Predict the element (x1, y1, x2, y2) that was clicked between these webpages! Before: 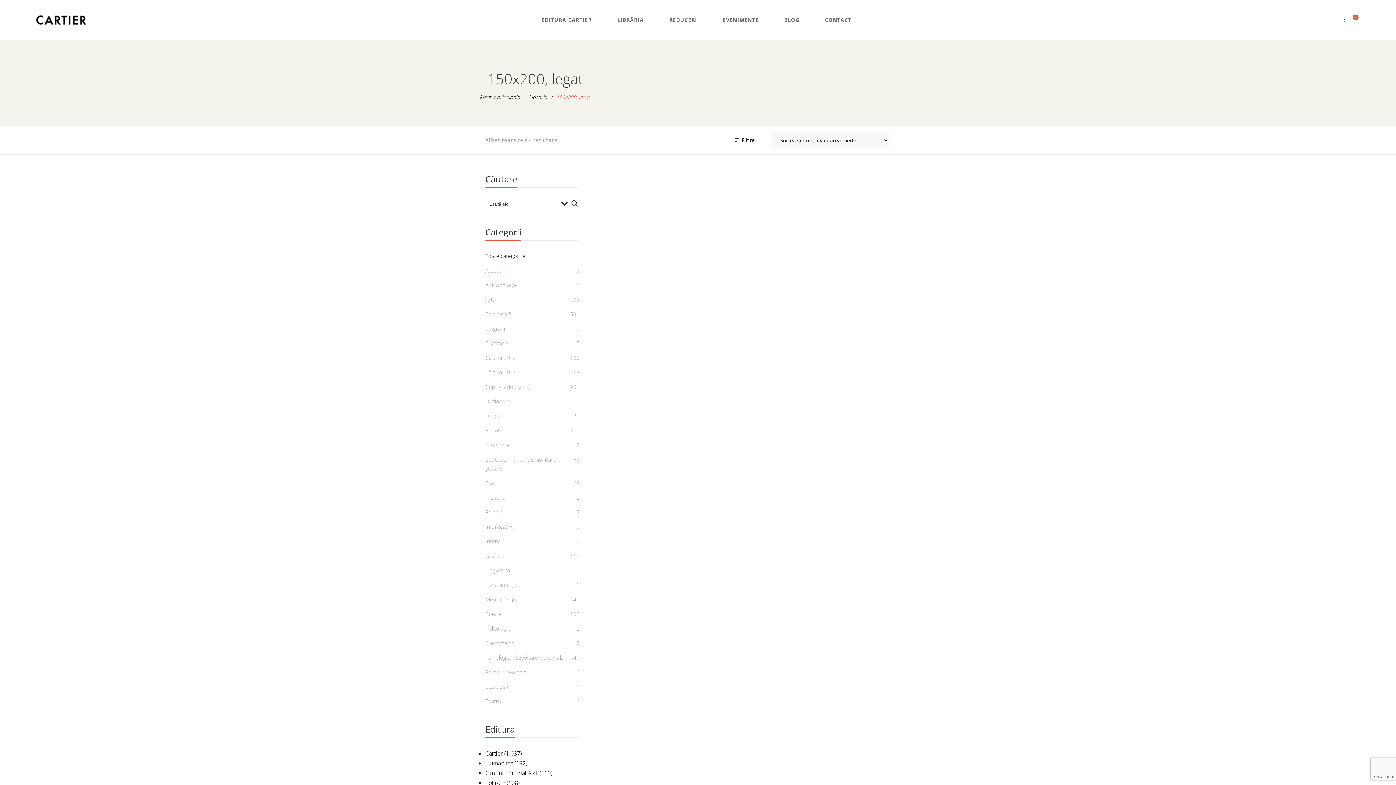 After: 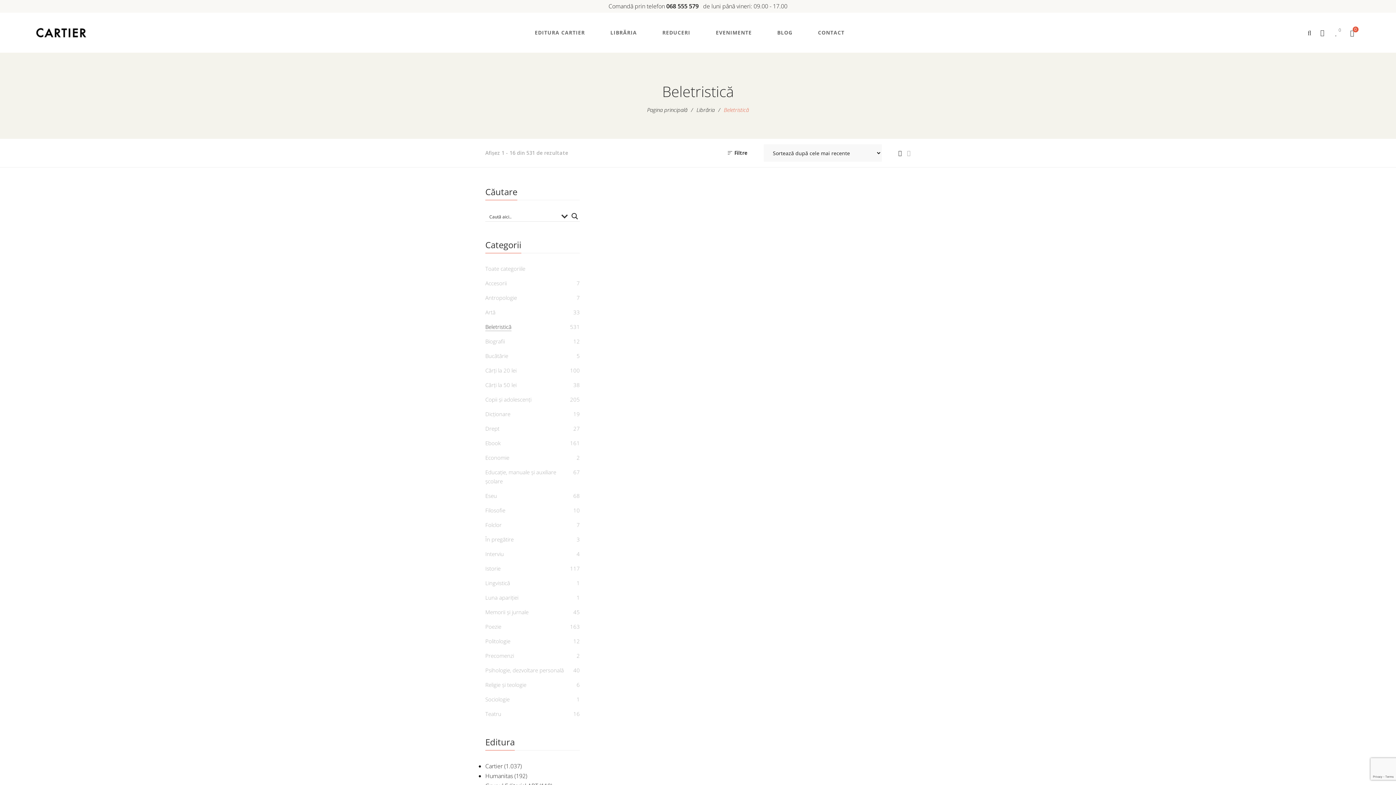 Action: label: Beletristică bbox: (779, 250, 807, 257)